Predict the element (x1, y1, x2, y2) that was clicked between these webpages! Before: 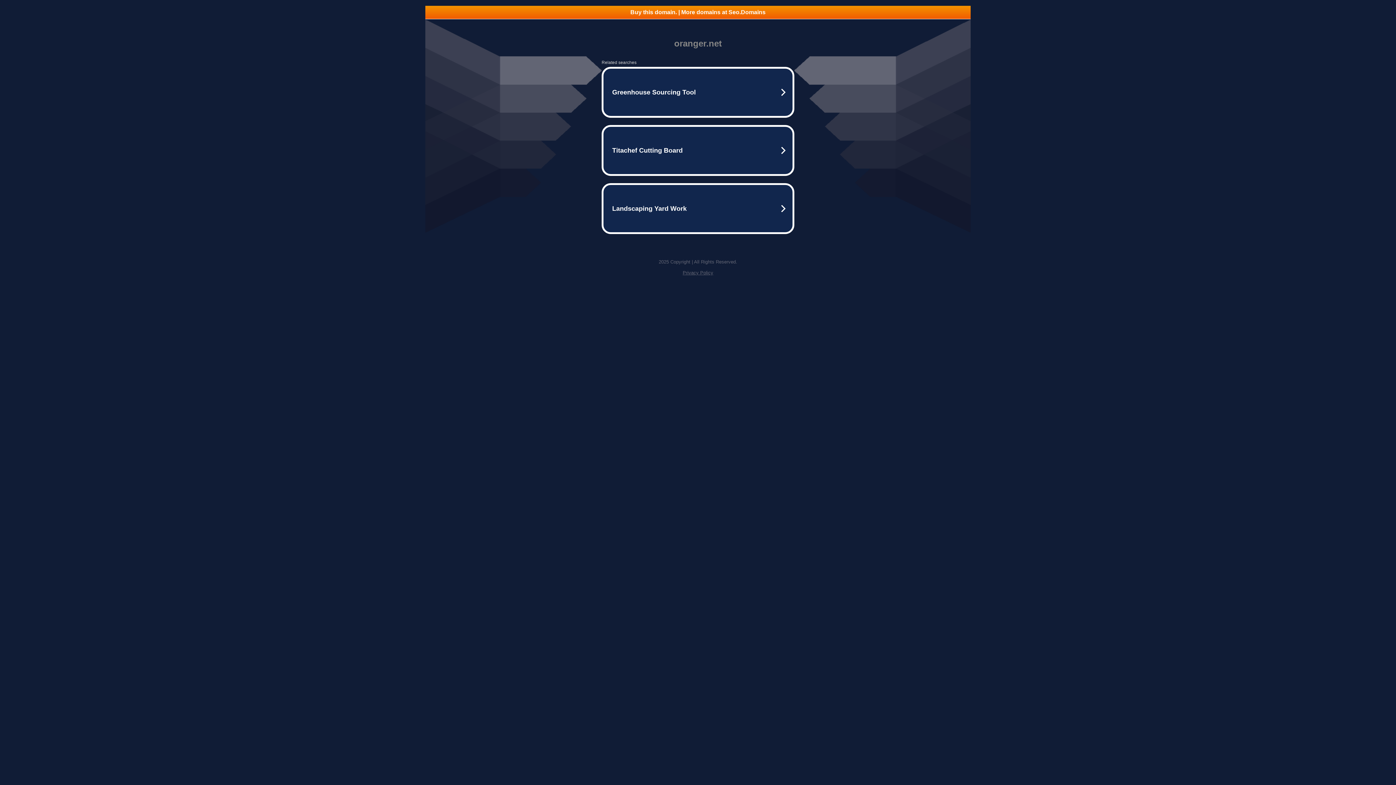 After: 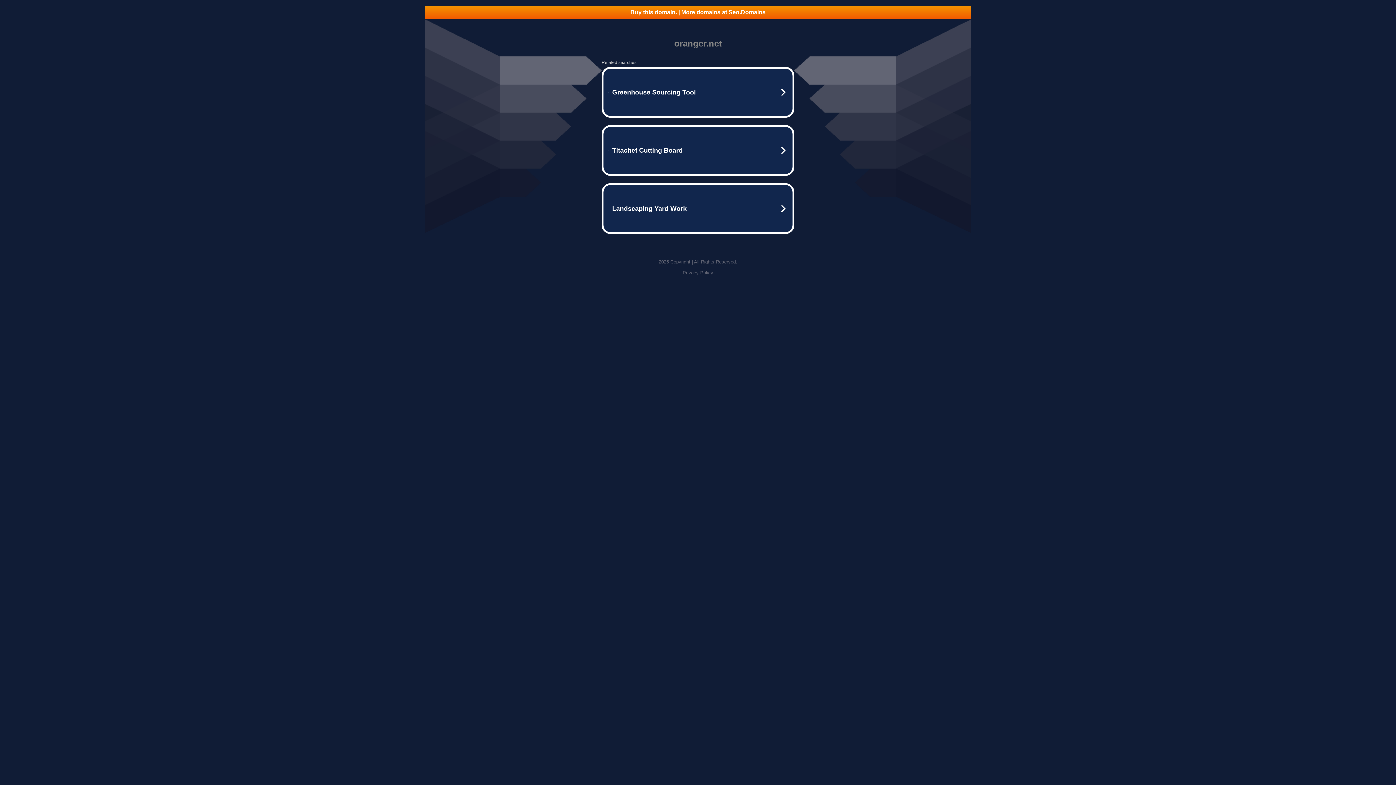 Action: label: Buy this domain. | More domains at Seo.Domains bbox: (425, 5, 970, 18)